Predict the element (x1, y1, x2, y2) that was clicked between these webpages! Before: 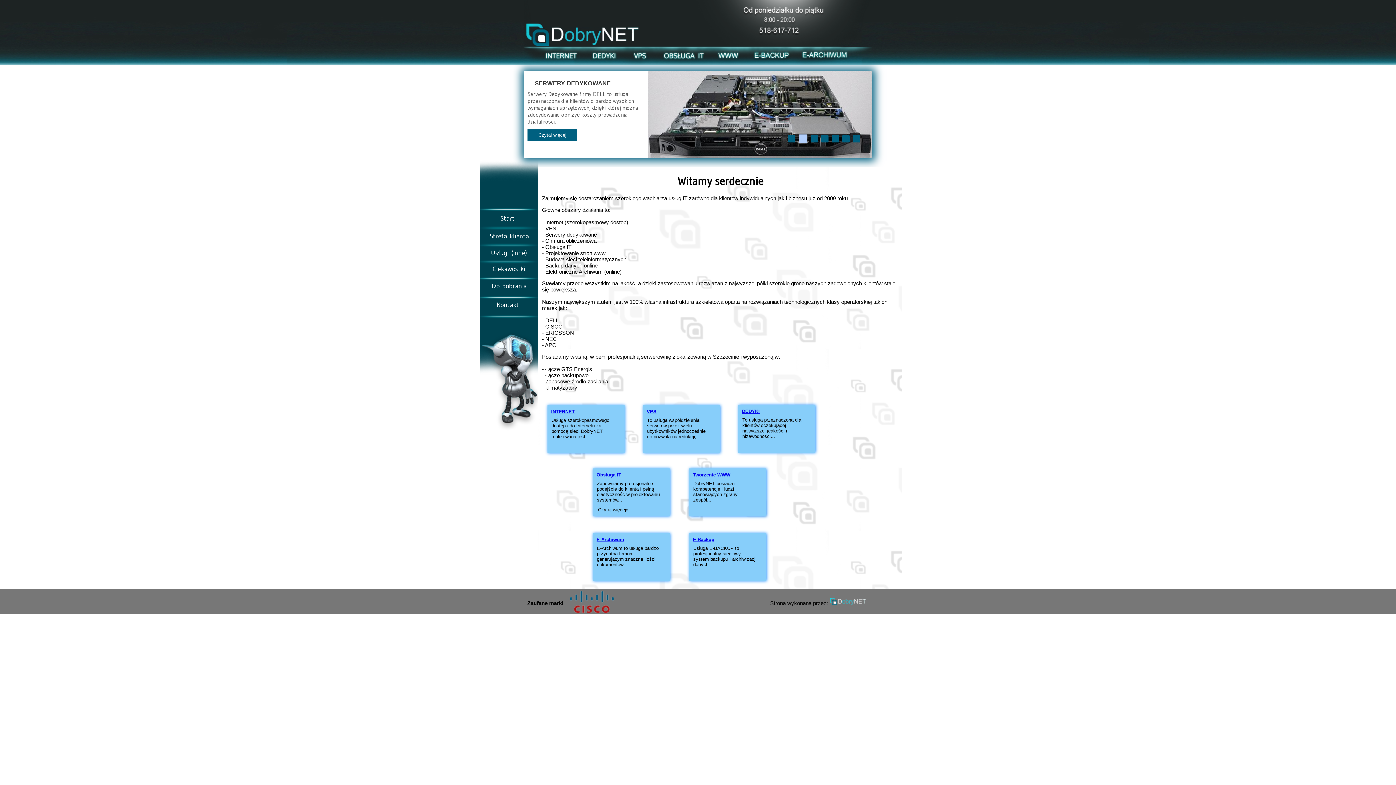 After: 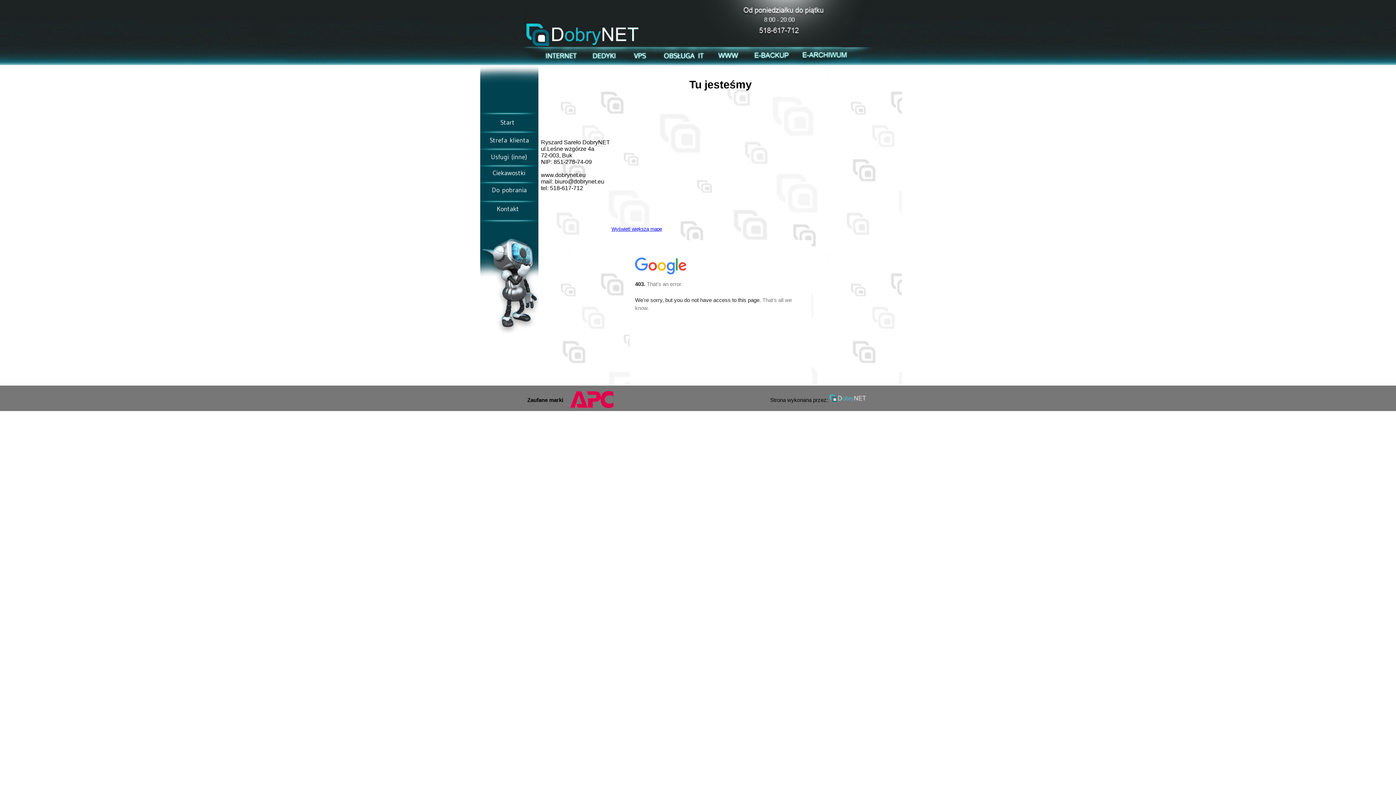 Action: bbox: (496, 301, 519, 309) label: Kontakt